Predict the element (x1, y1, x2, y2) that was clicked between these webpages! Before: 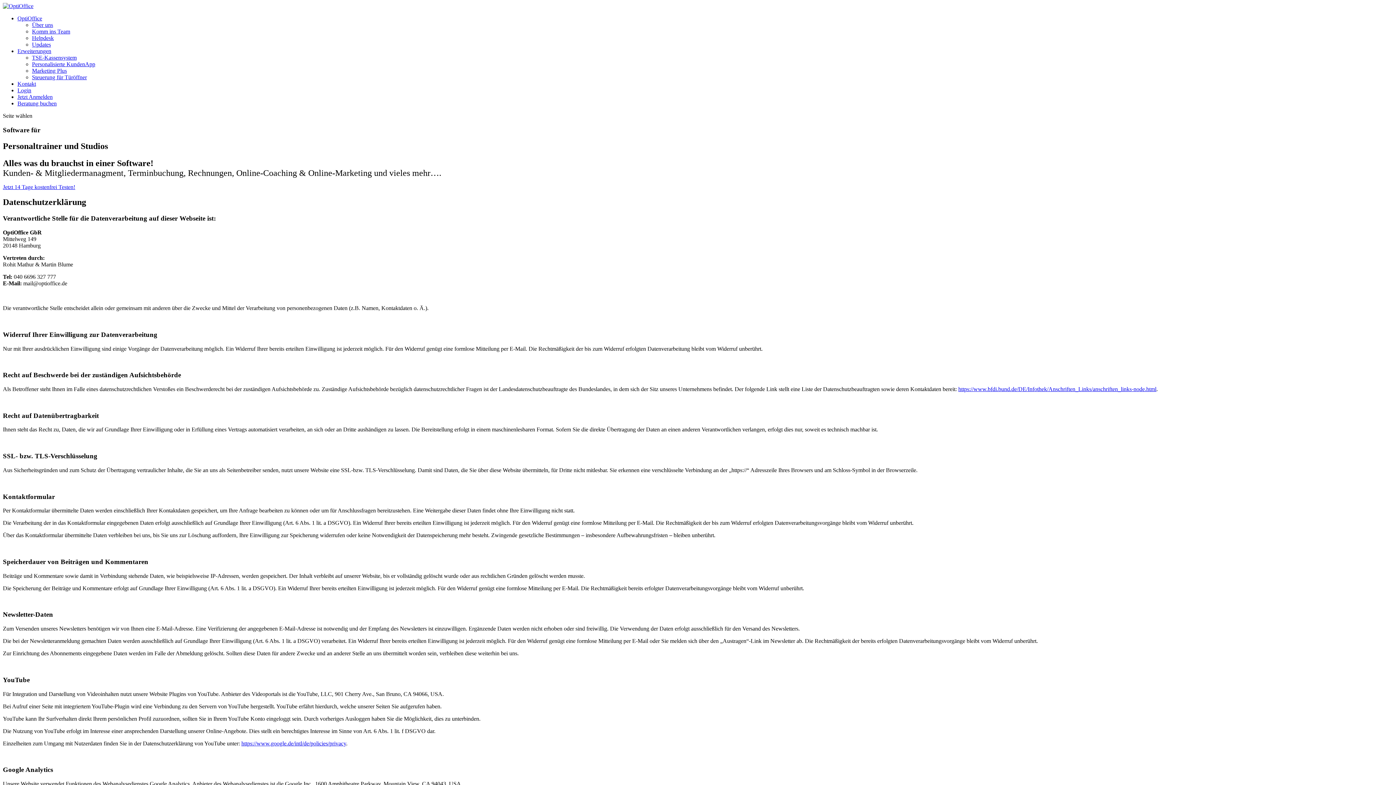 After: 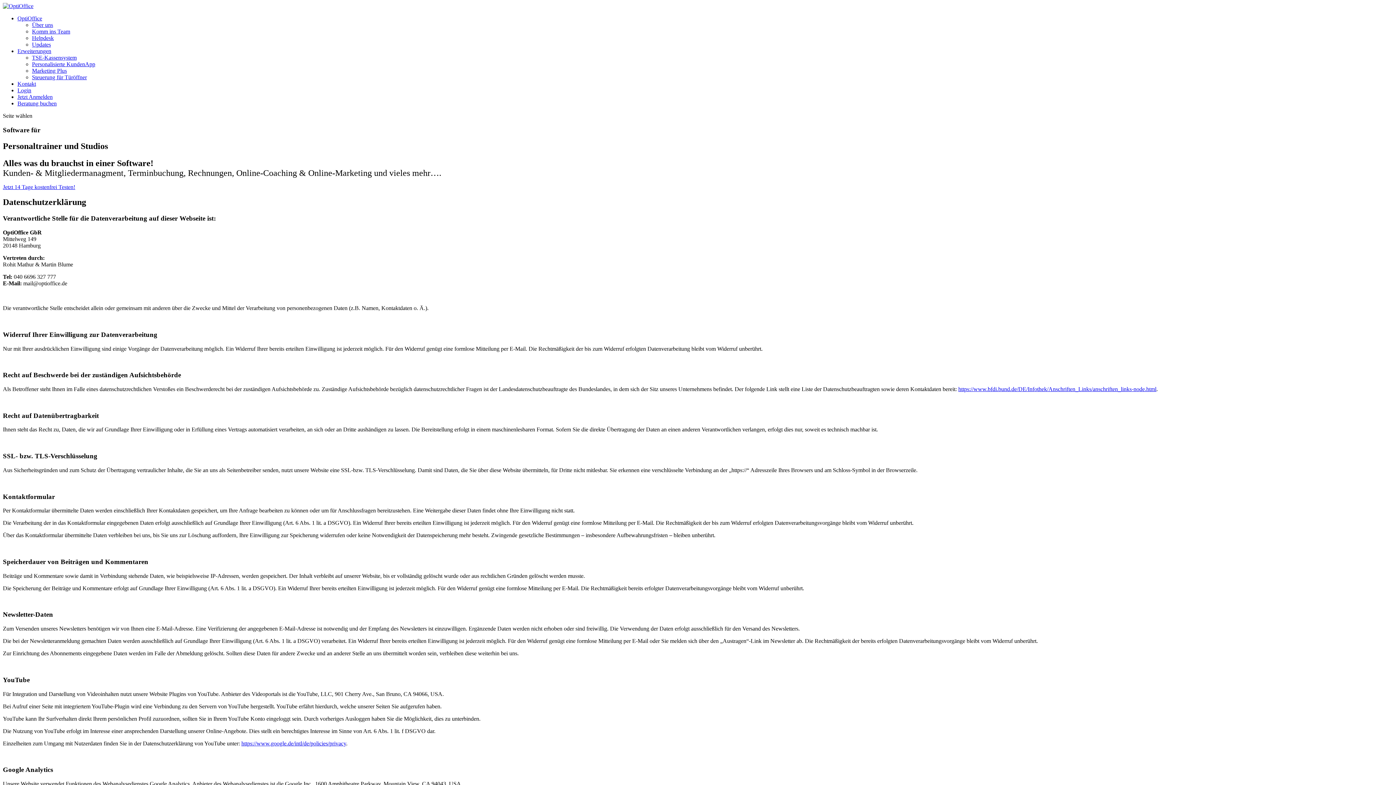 Action: bbox: (17, 87, 31, 93) label: Login